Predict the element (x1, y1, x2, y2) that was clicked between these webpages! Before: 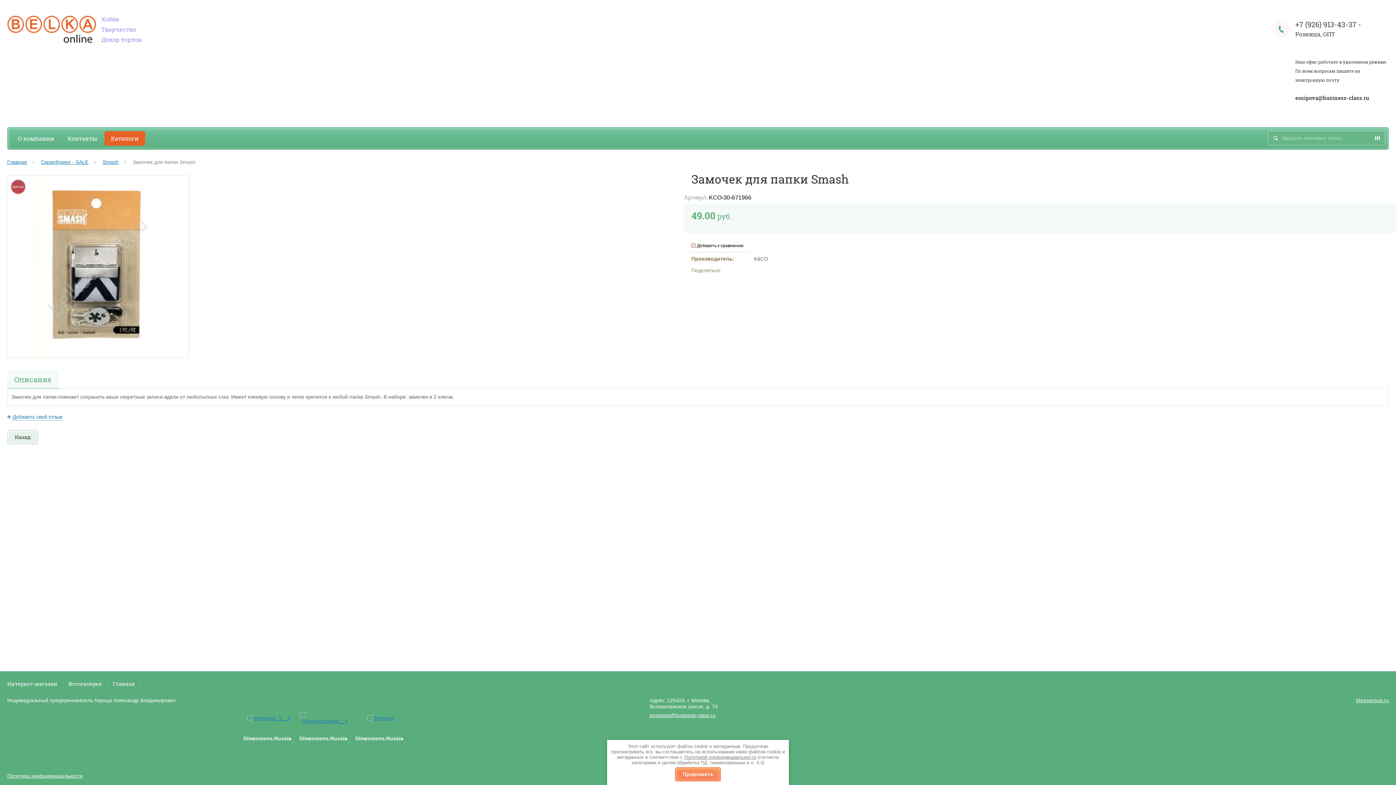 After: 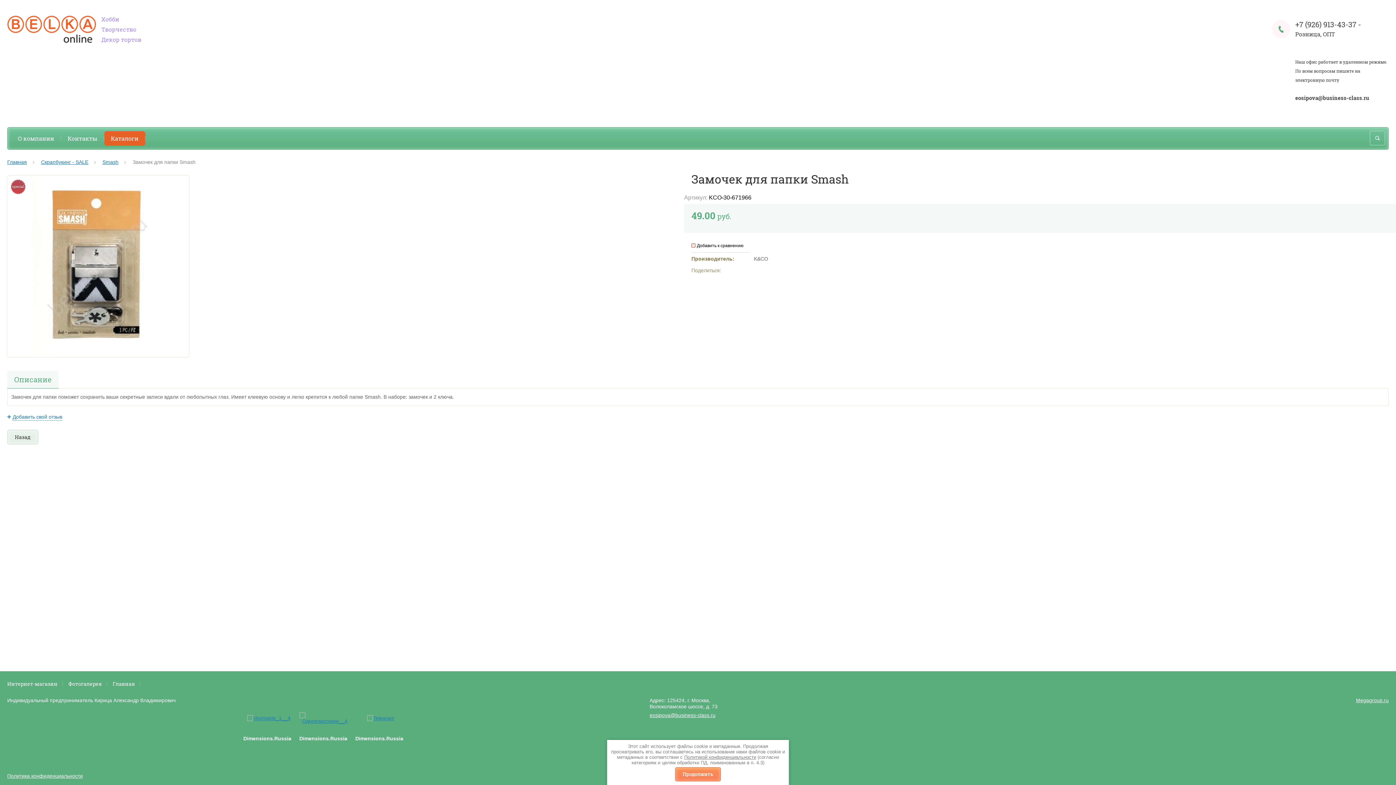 Action: label: Описание bbox: (7, 370, 58, 388)